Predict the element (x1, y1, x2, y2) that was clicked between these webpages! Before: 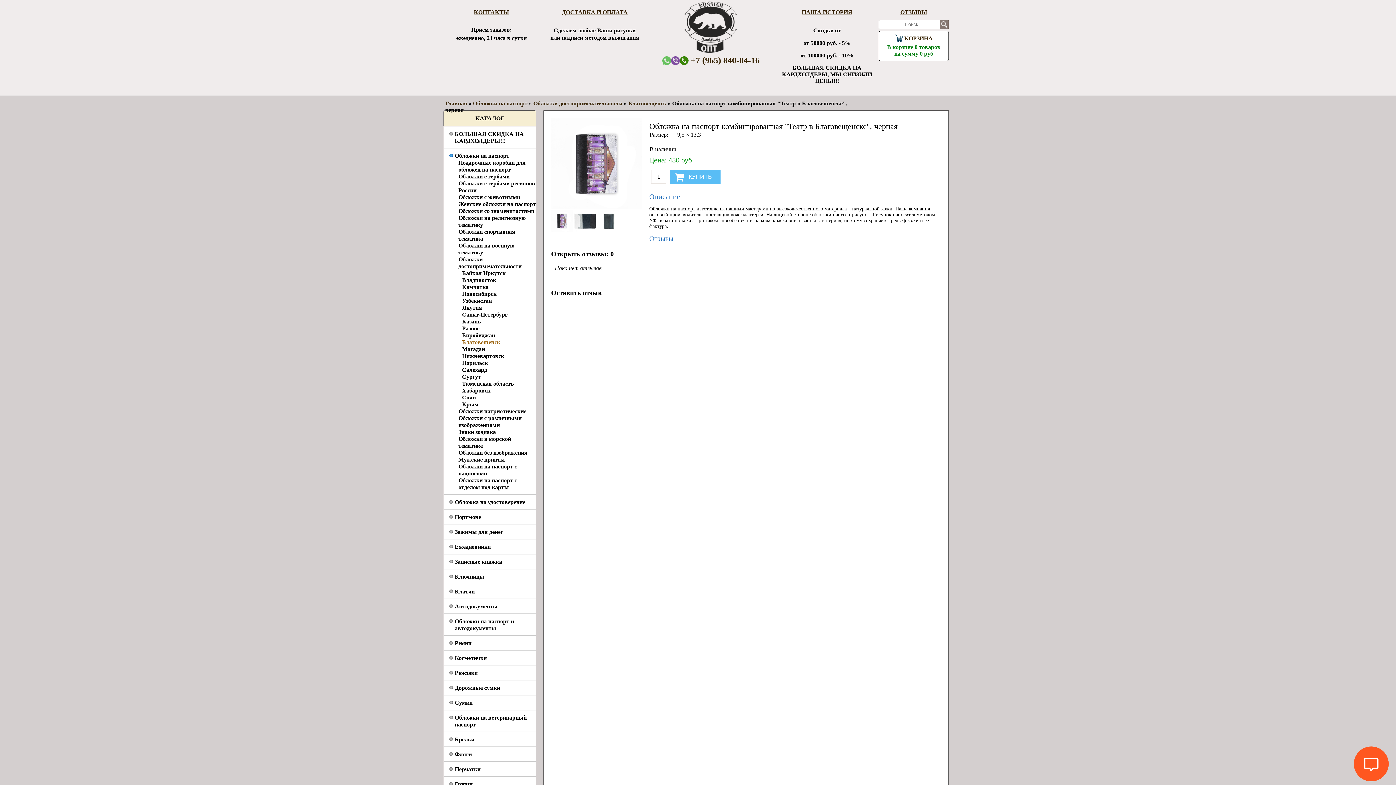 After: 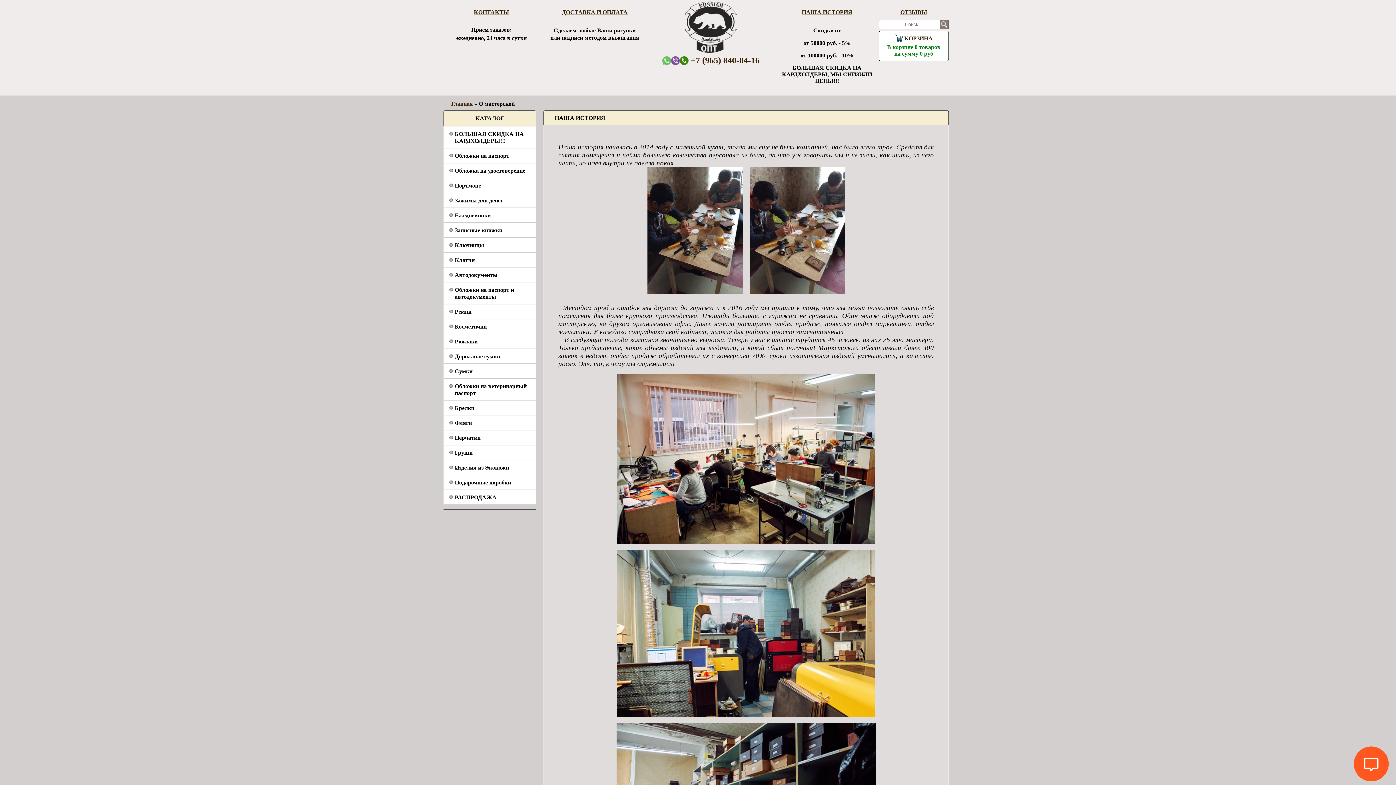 Action: bbox: (775, 9, 878, 15) label: НАША ИСТОРИЯ